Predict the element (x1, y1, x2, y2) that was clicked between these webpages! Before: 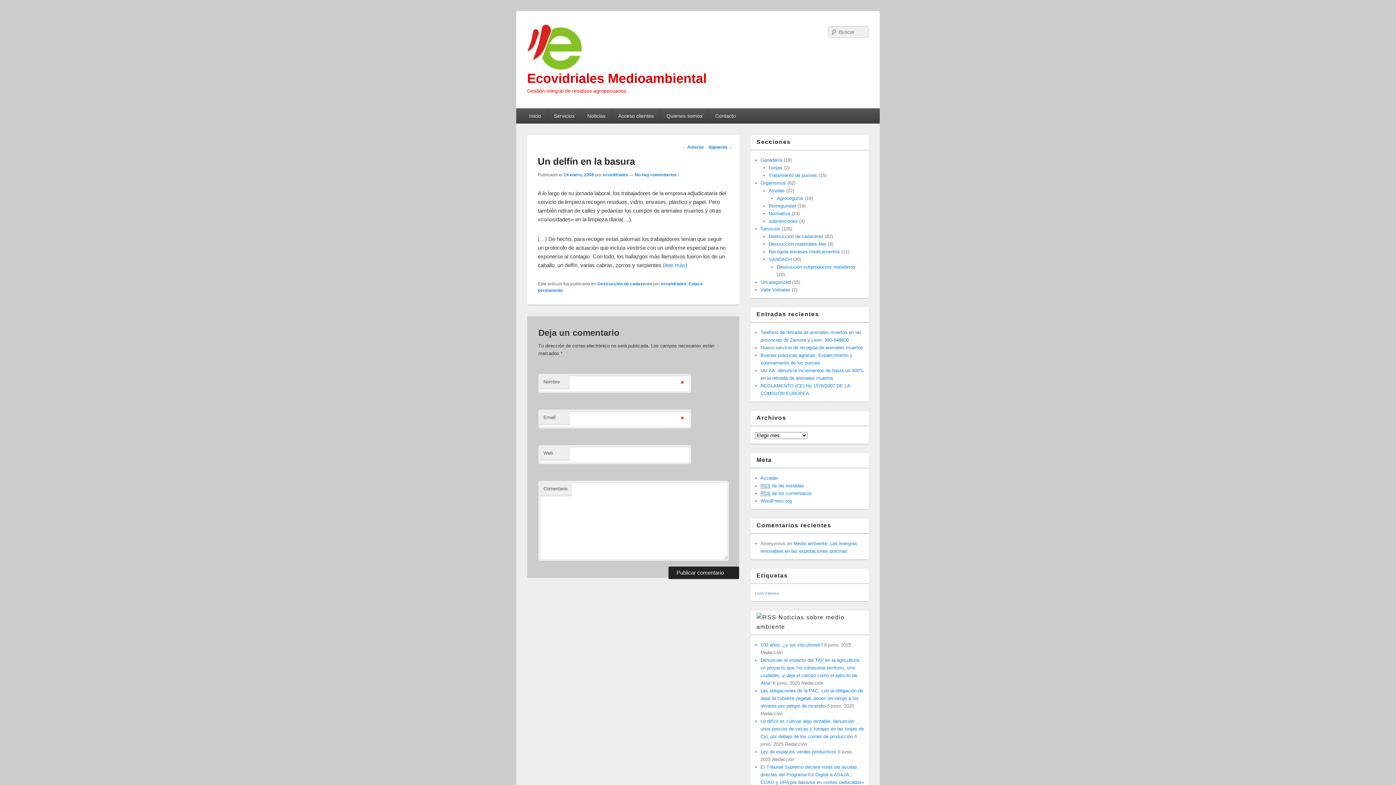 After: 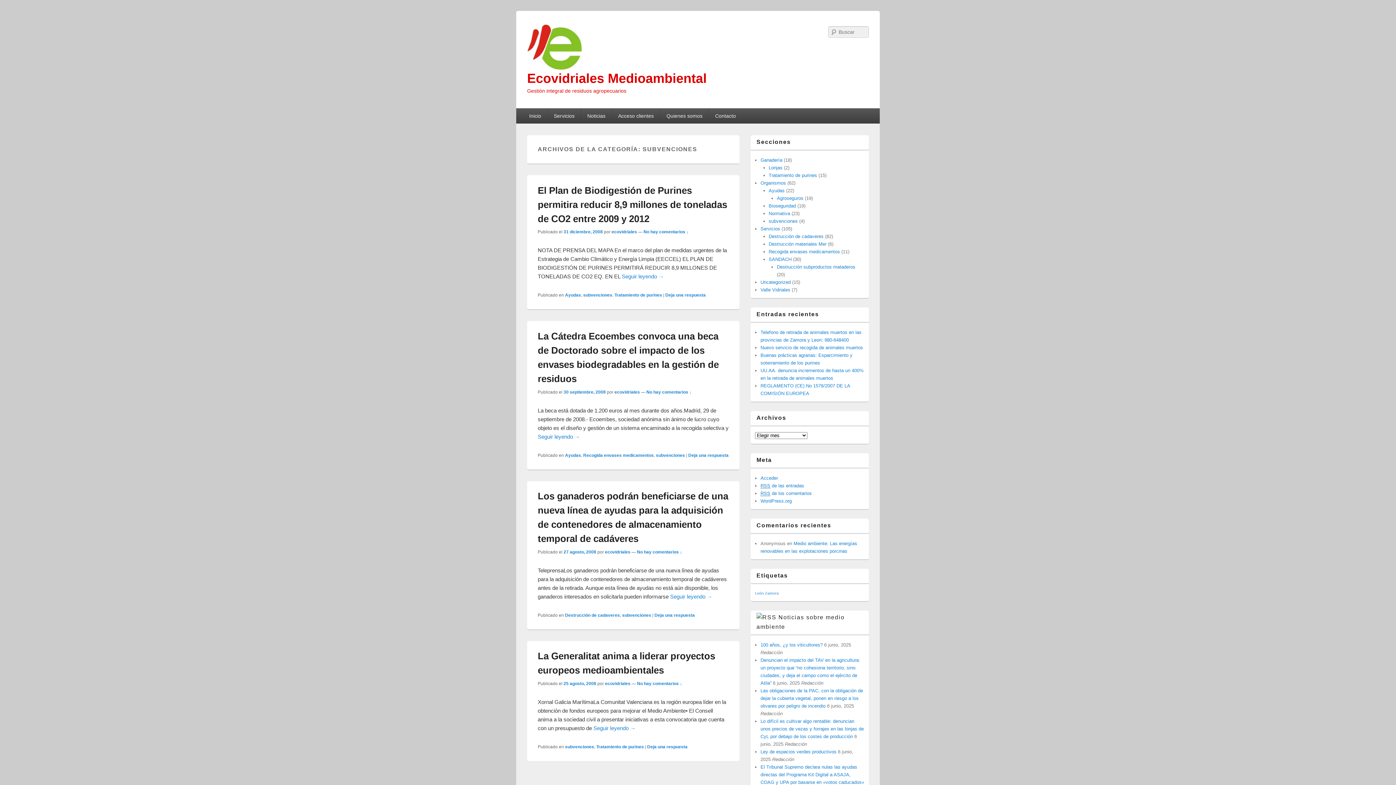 Action: bbox: (768, 218, 798, 224) label: subvenciones